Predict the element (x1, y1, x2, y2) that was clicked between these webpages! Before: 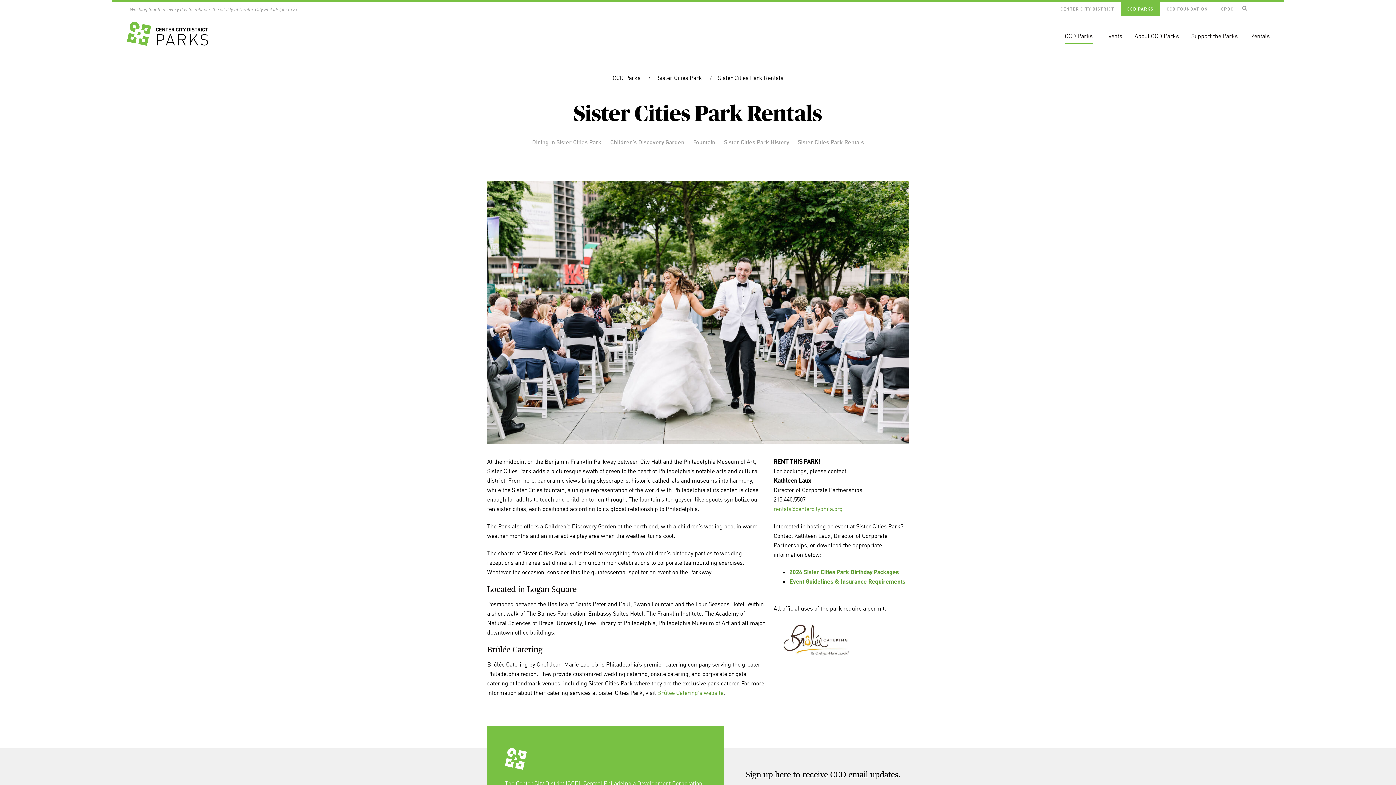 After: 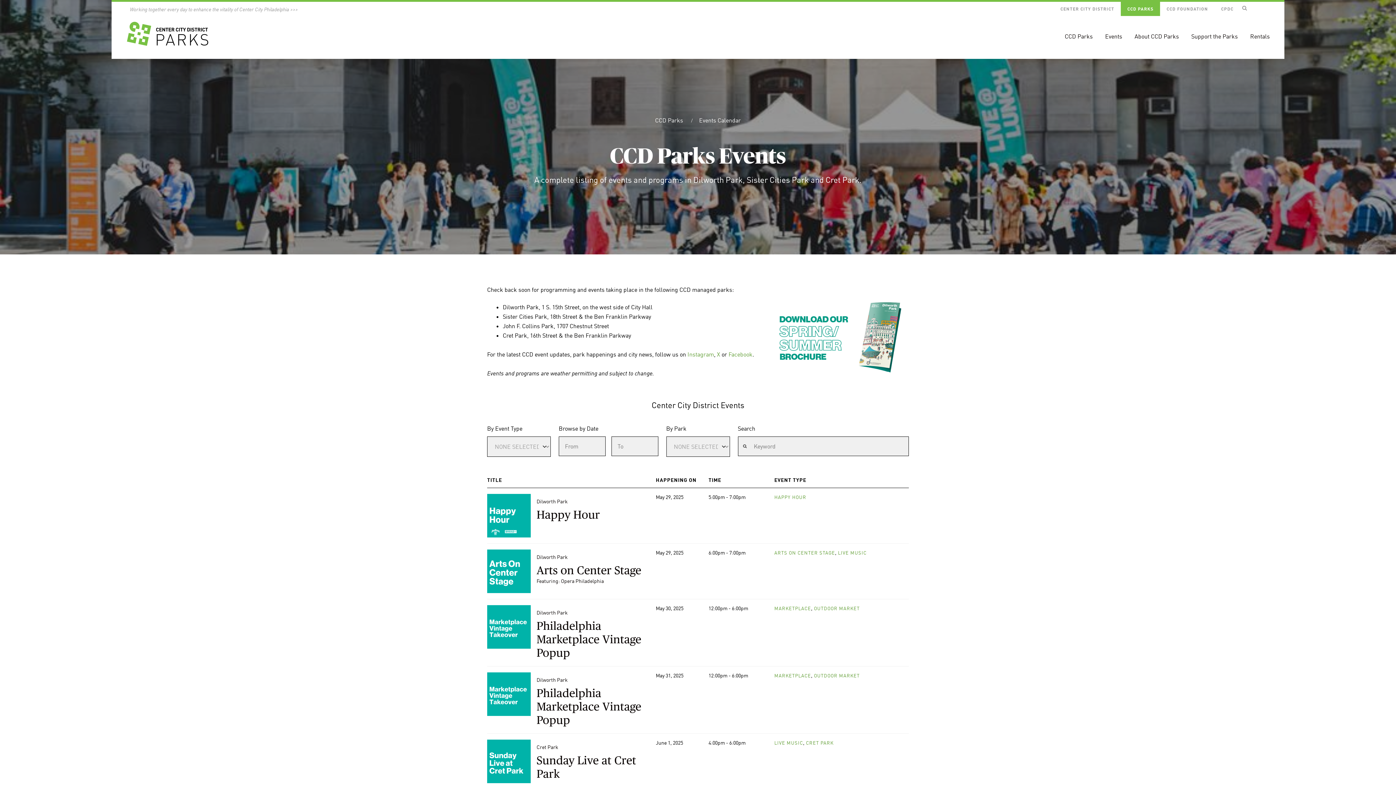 Action: label: Events bbox: (1105, 29, 1122, 43)